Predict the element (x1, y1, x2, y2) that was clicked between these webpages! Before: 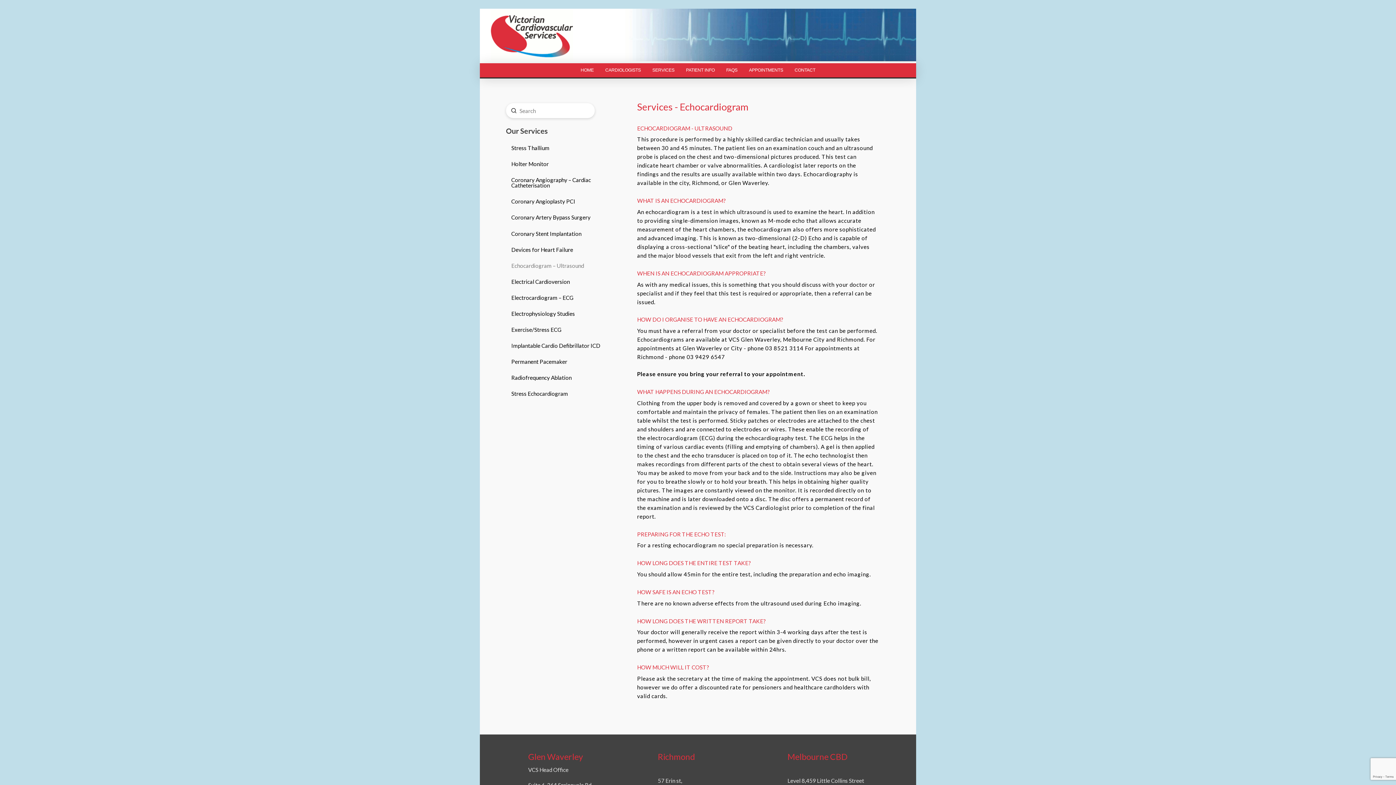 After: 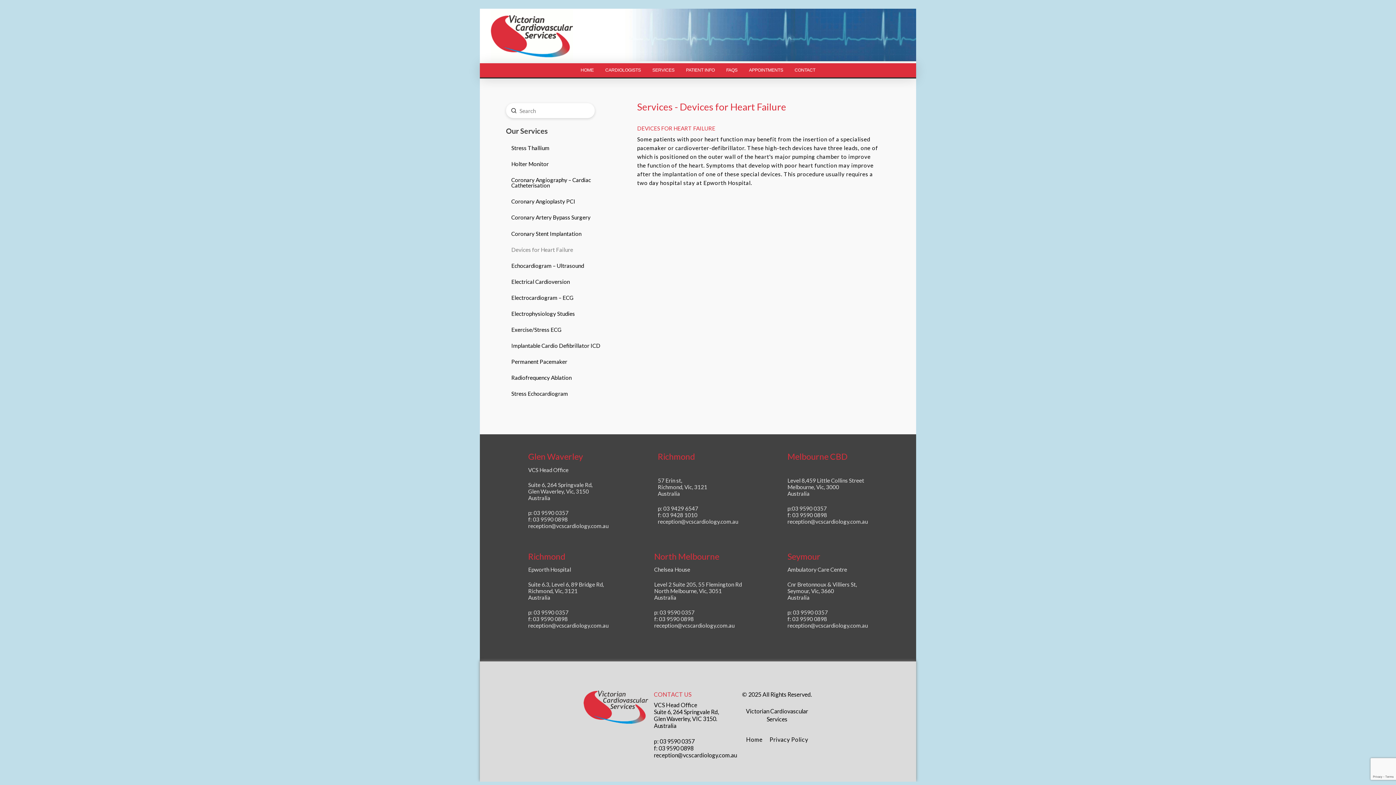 Action: bbox: (506, 241, 578, 257) label: Devices for Heart Failure